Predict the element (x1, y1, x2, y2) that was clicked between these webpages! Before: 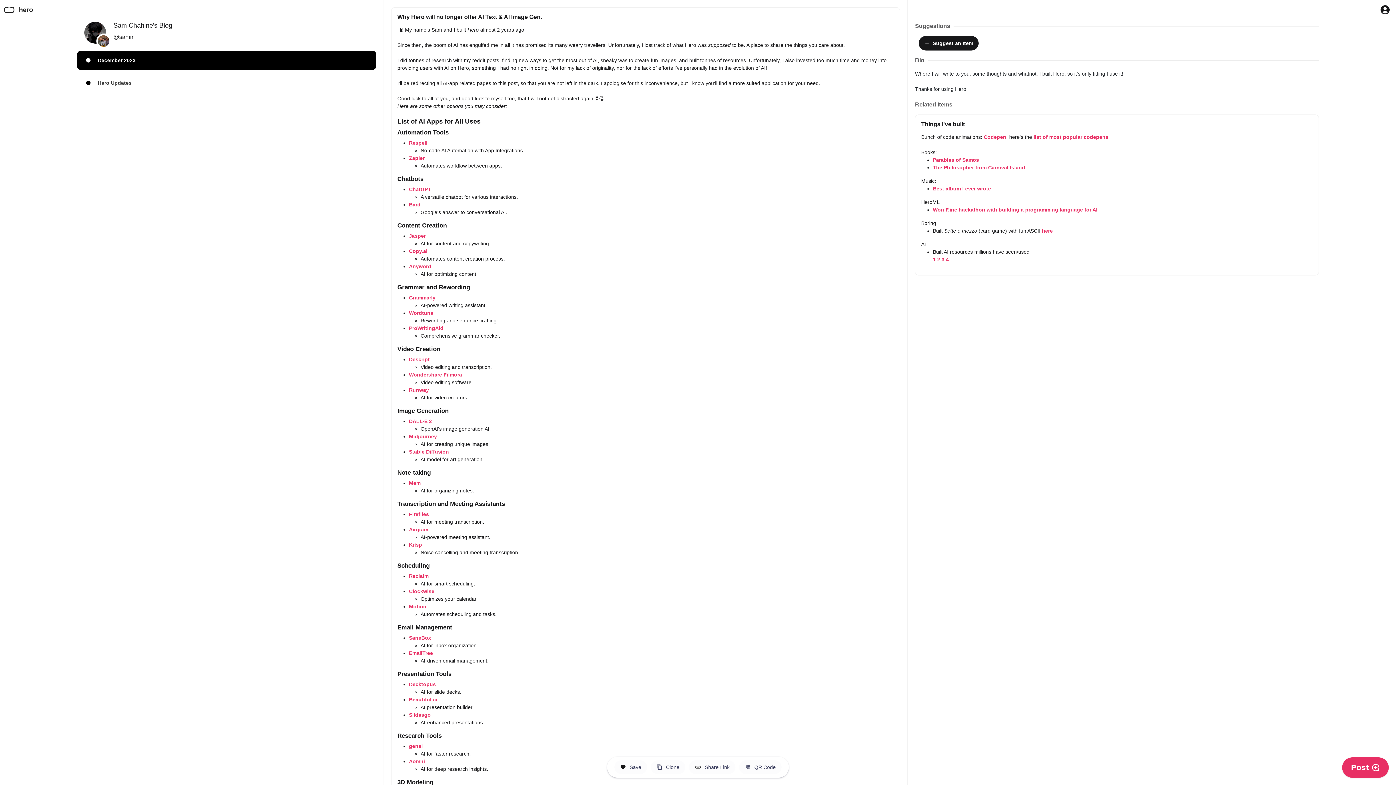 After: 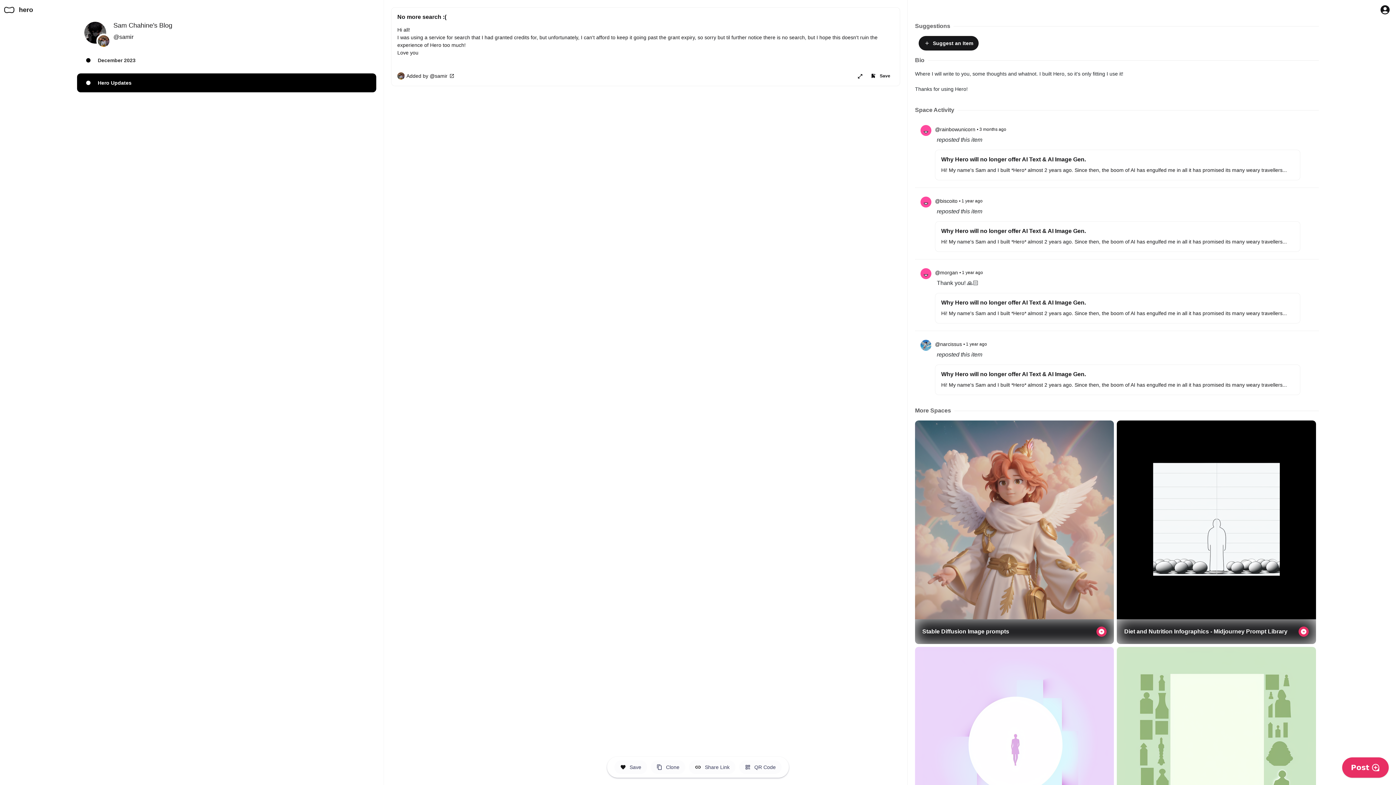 Action: bbox: (77, 73, 376, 92) label: Hero Updates